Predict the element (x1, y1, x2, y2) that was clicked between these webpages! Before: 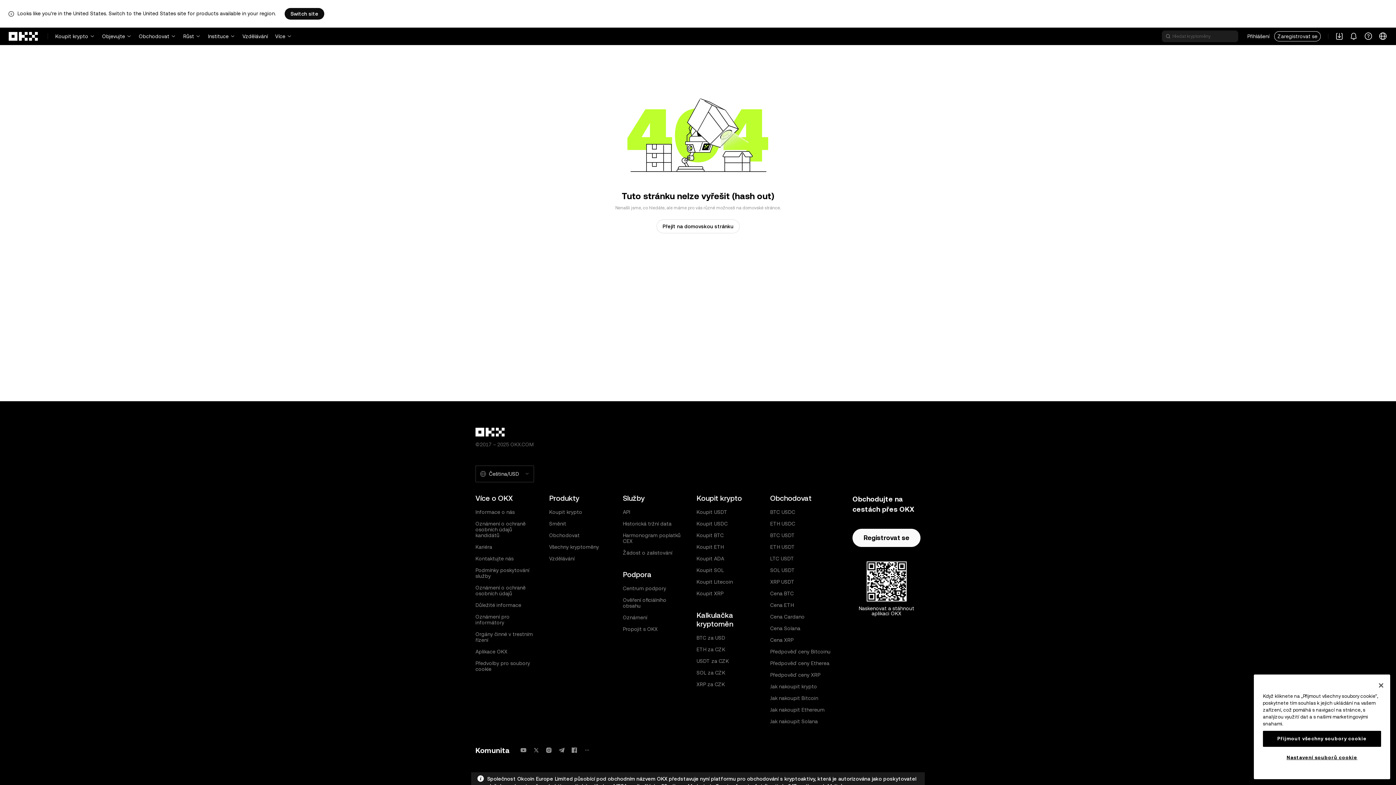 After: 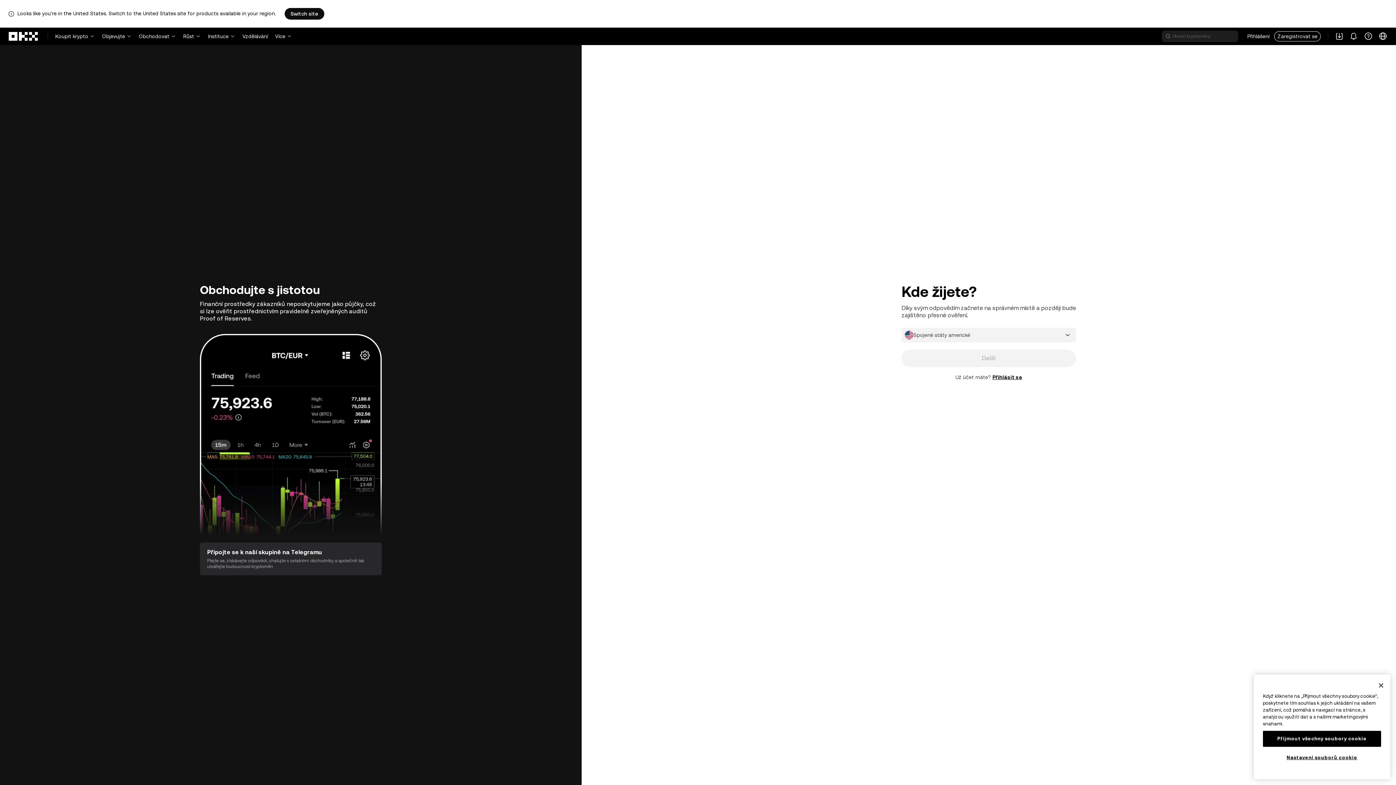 Action: bbox: (1274, 31, 1321, 41) label: Zaregistrovat se